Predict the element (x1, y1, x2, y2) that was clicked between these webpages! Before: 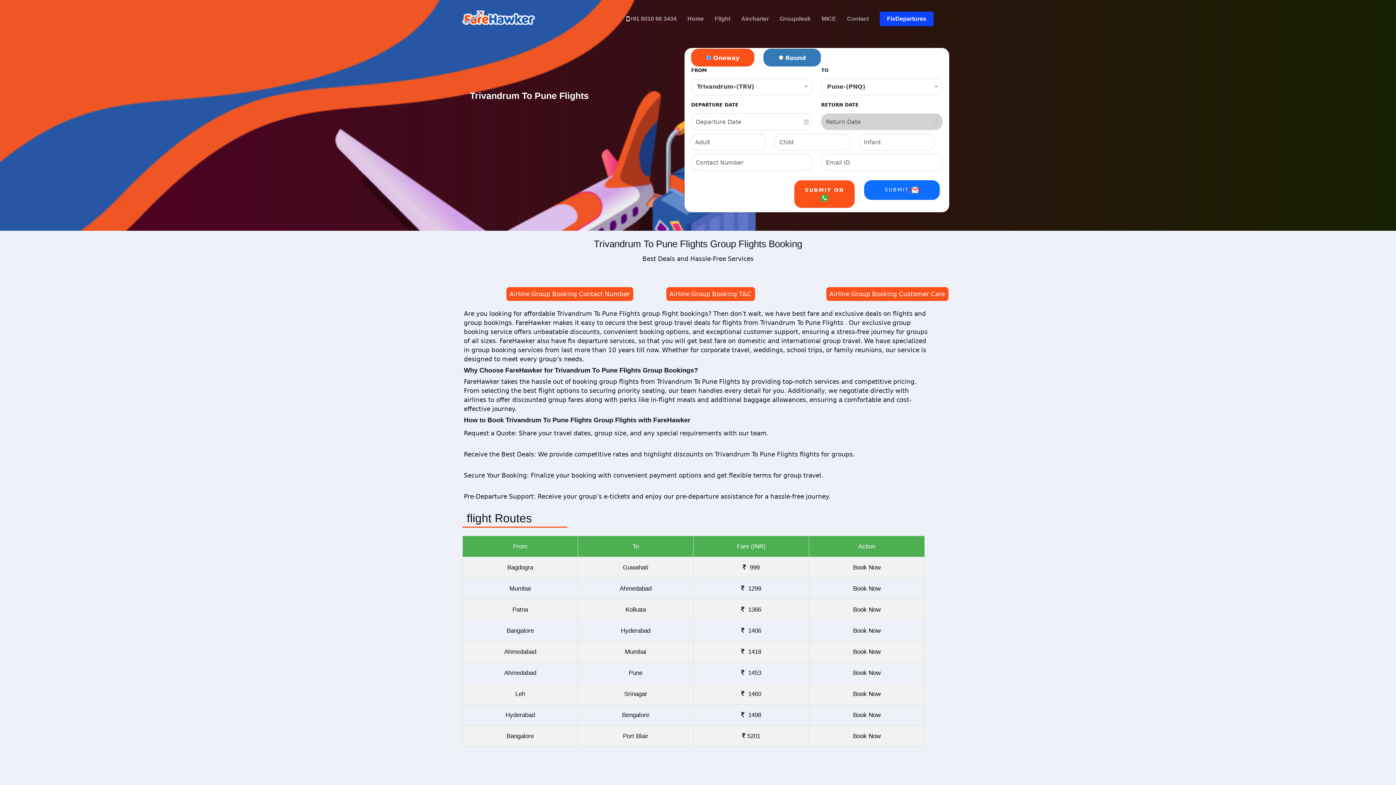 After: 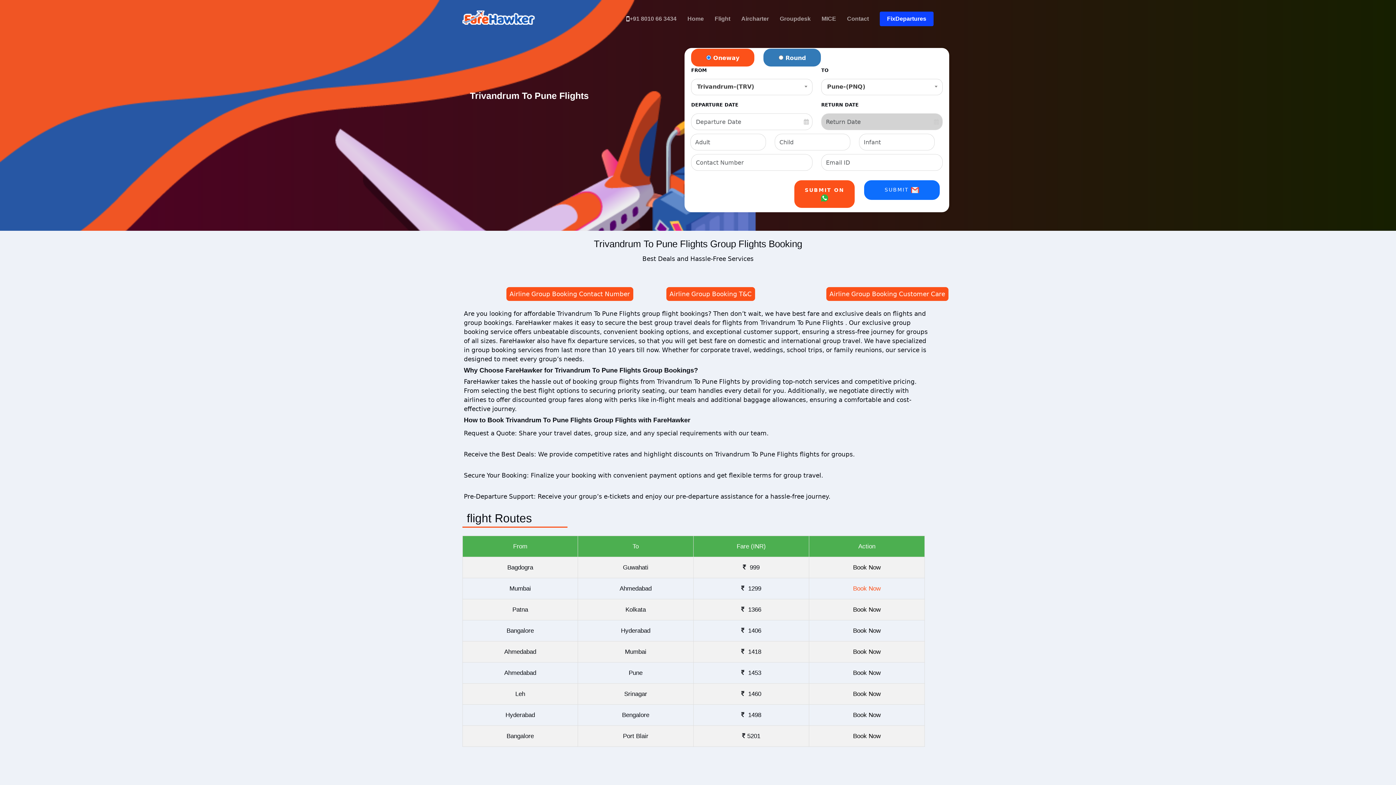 Action: label: Book Now bbox: (853, 585, 880, 592)